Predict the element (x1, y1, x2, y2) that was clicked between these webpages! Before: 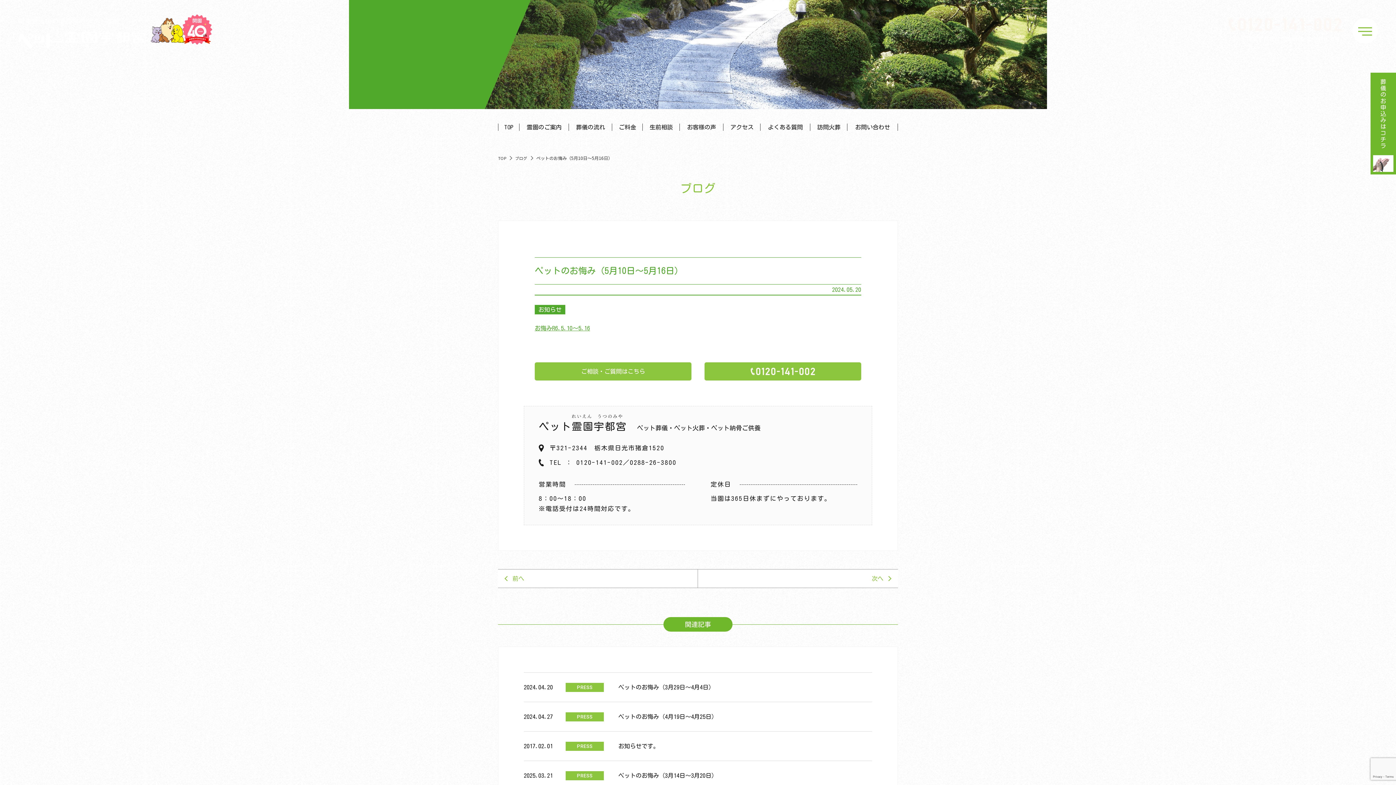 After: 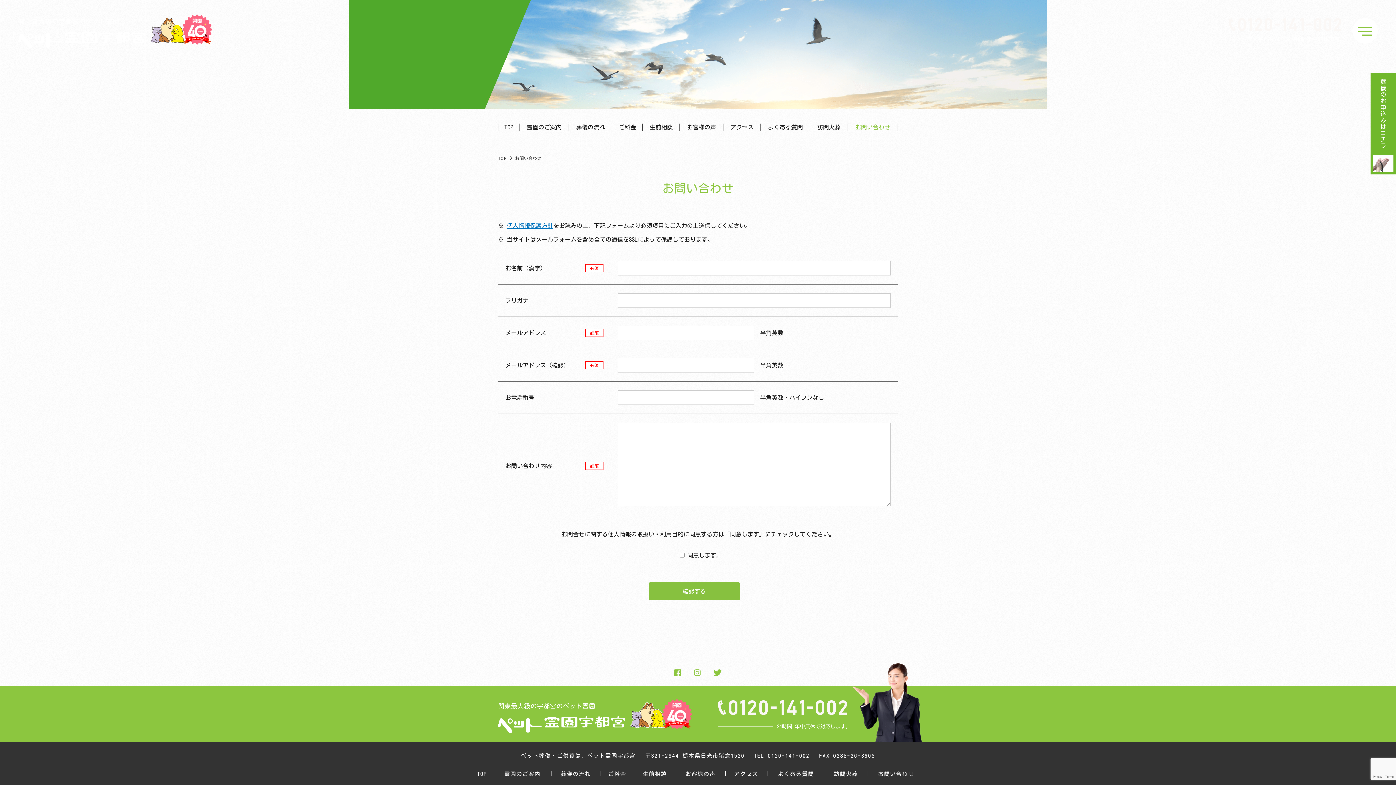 Action: label: ご相談・ご質問はこちら bbox: (534, 362, 691, 380)